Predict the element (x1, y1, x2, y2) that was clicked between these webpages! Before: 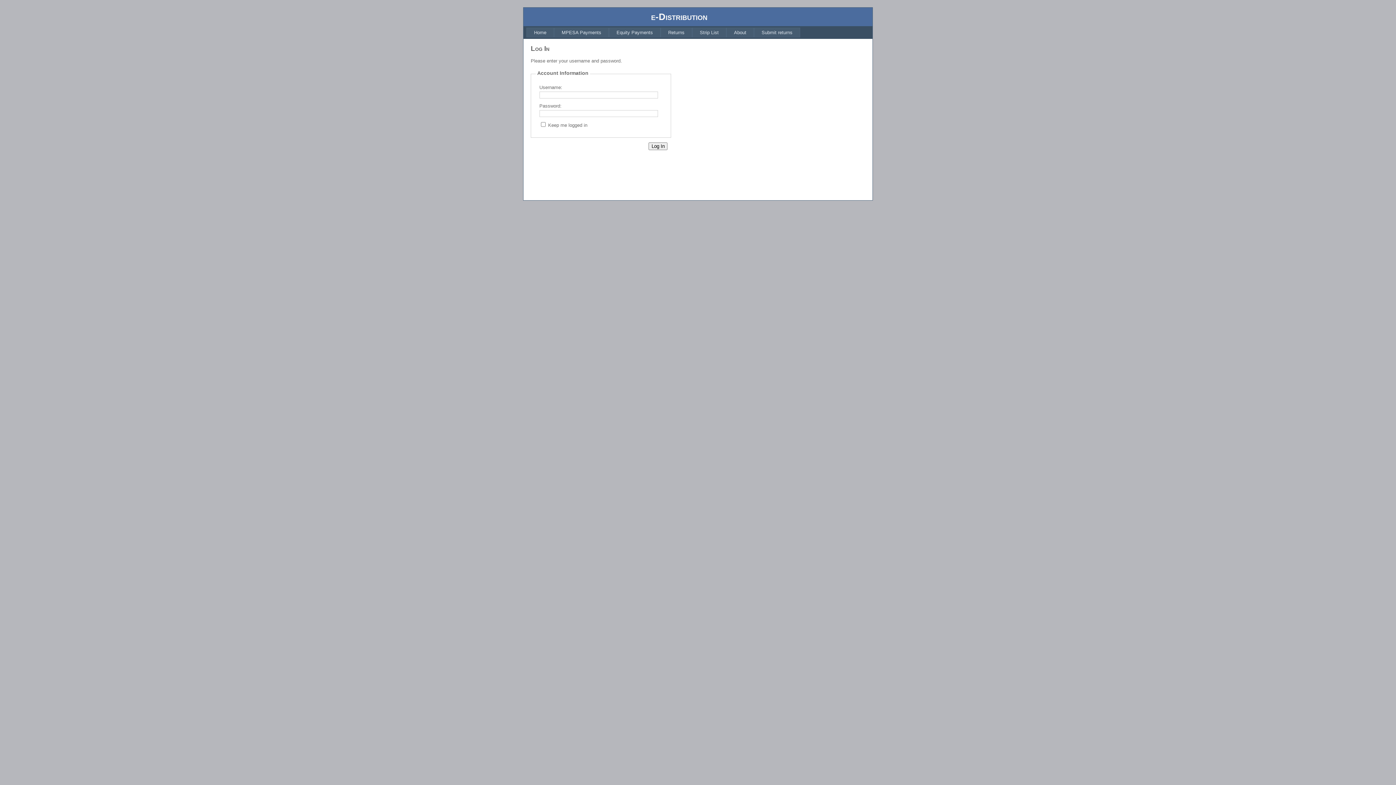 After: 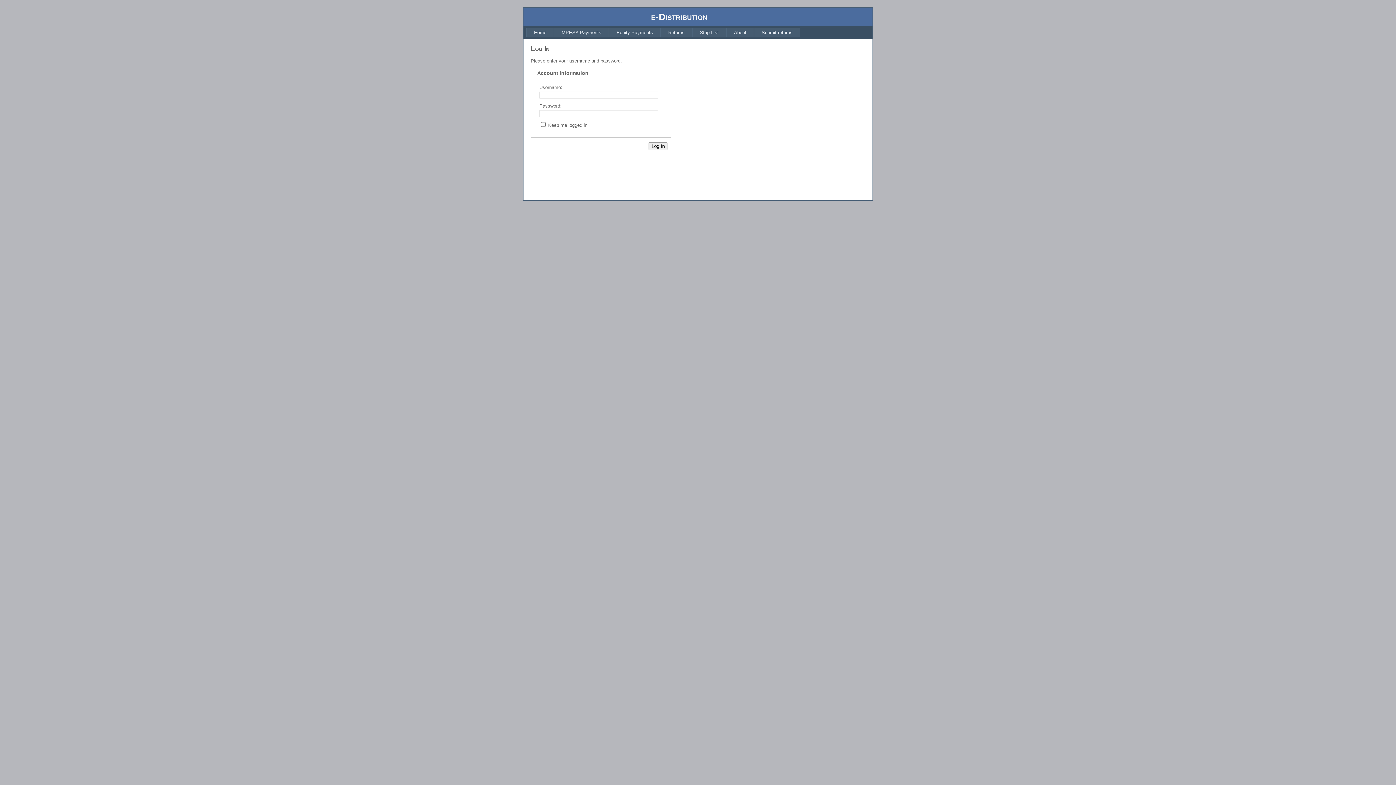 Action: label: Home bbox: (526, 27, 554, 37)